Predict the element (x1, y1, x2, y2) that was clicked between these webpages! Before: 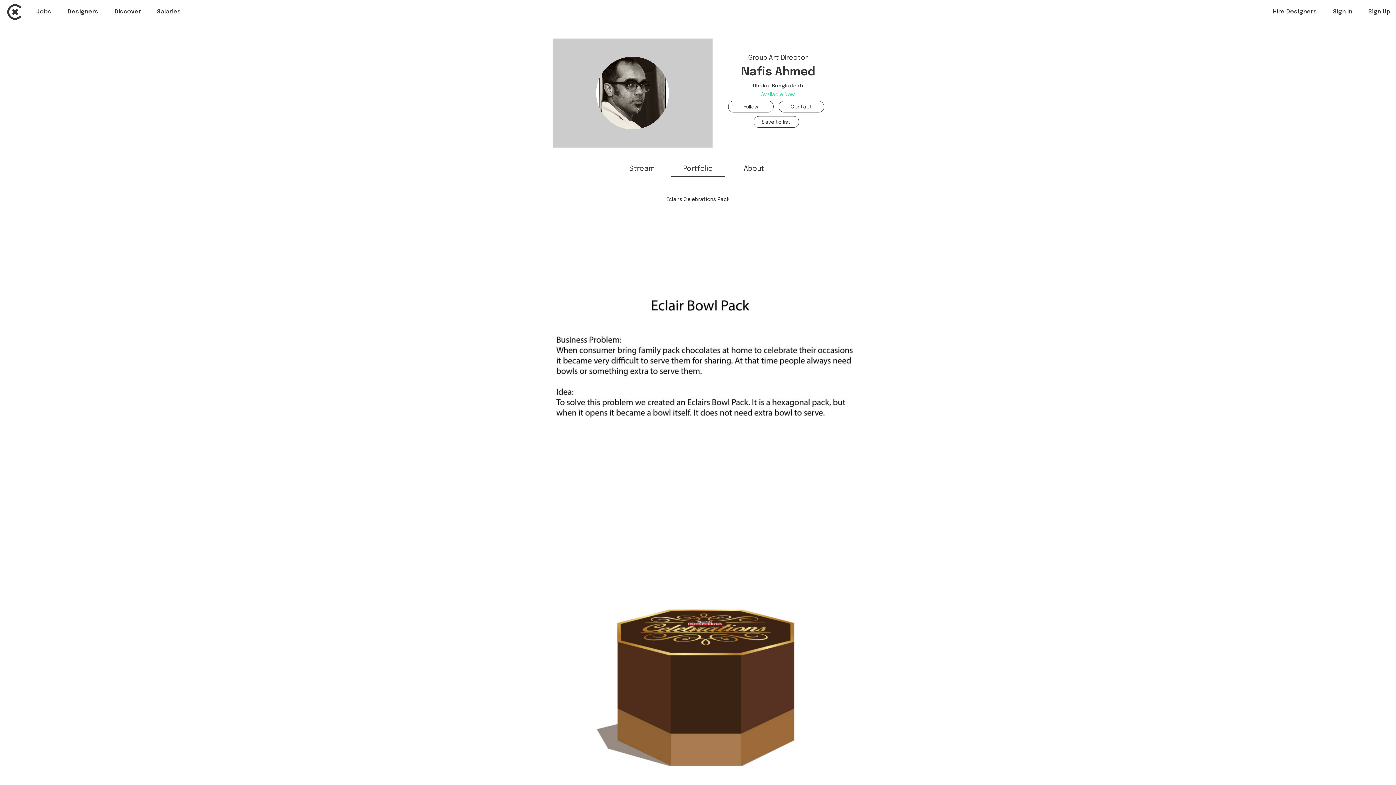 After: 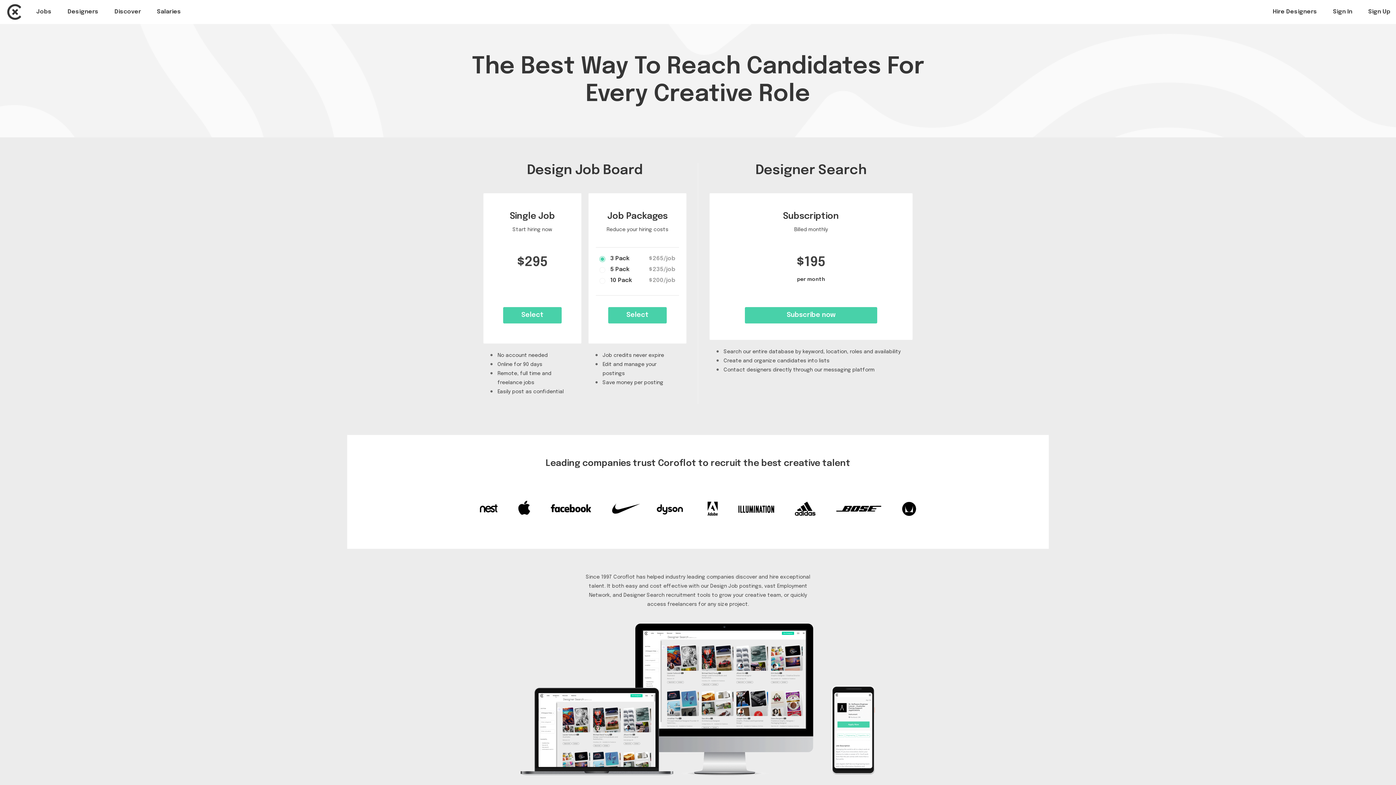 Action: bbox: (1273, 8, 1317, 14) label: Hire Designers